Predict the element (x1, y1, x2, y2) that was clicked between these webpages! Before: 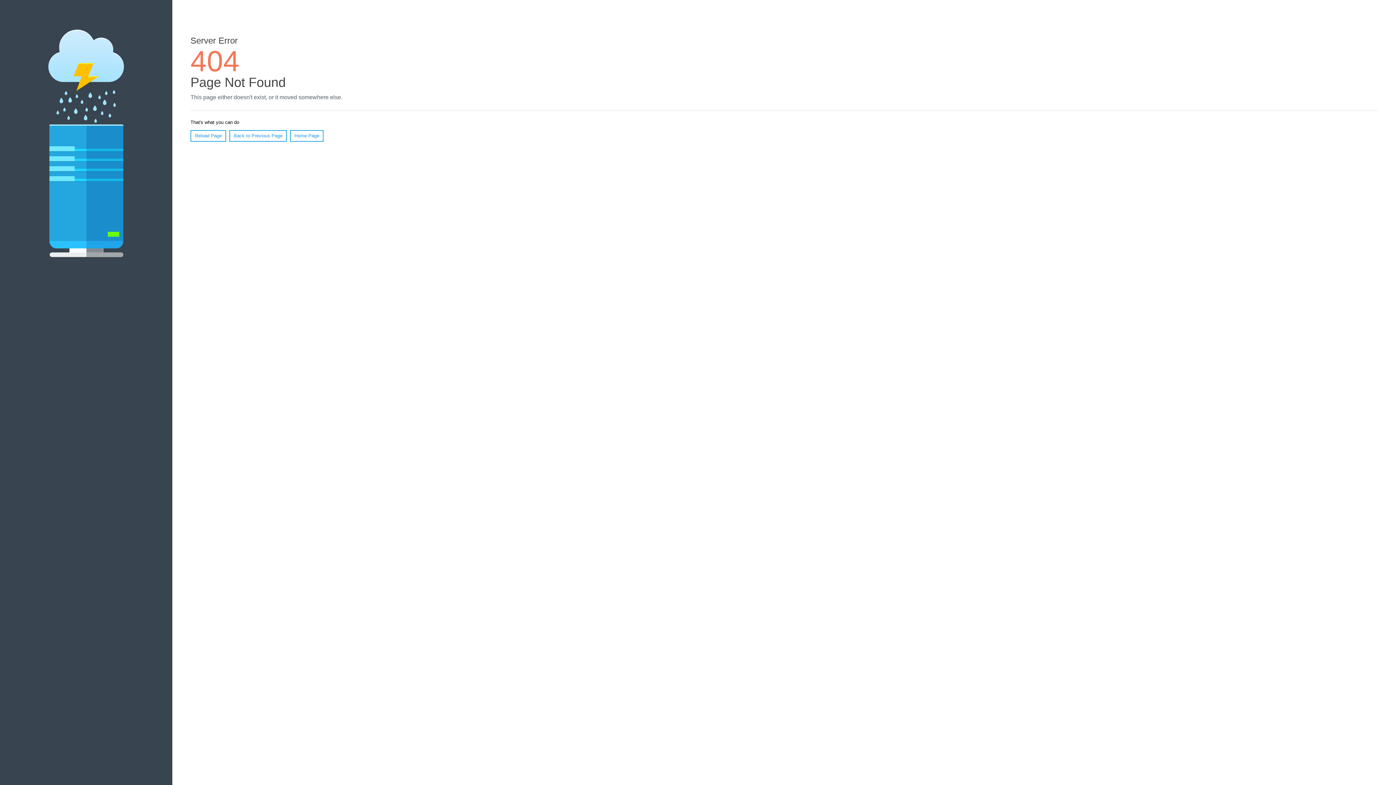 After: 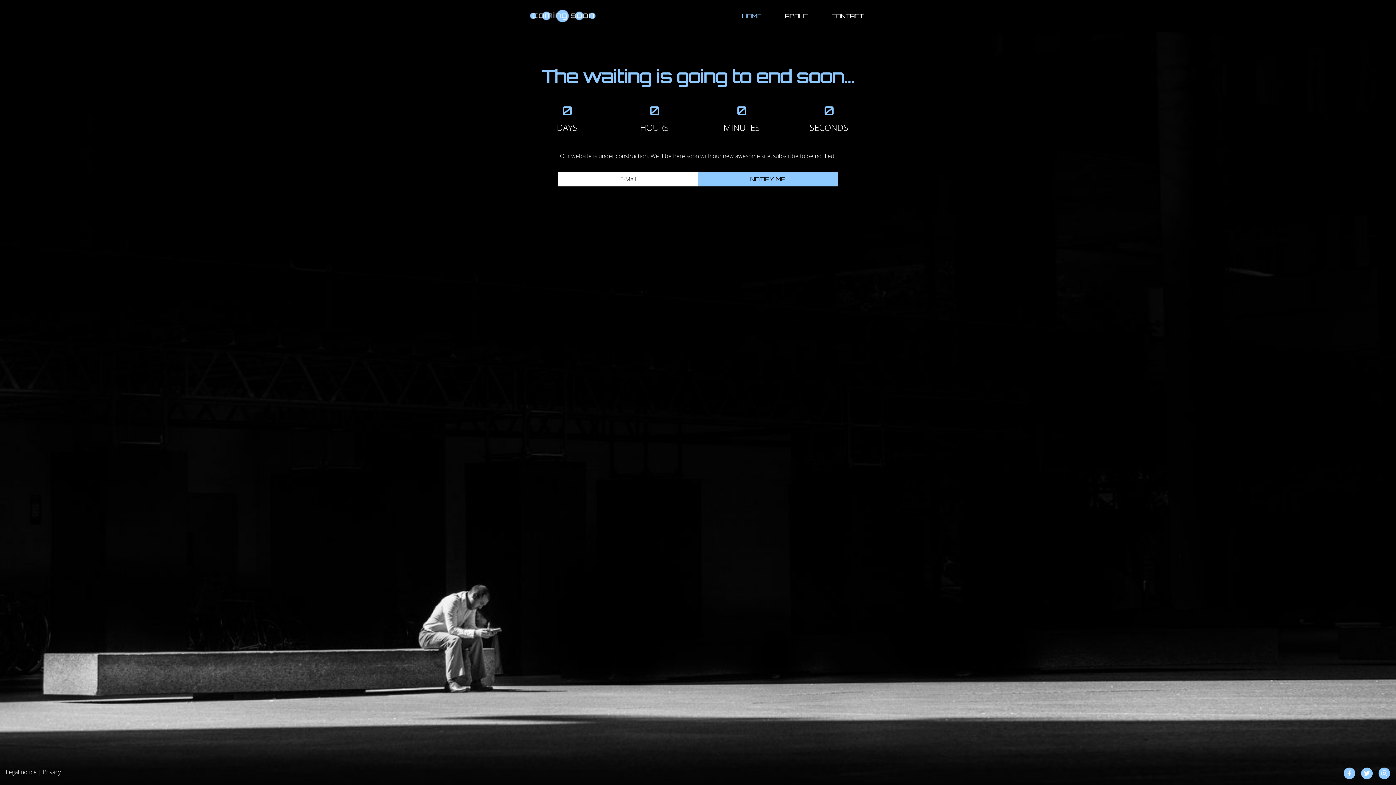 Action: bbox: (290, 130, 323, 141) label: Home Page